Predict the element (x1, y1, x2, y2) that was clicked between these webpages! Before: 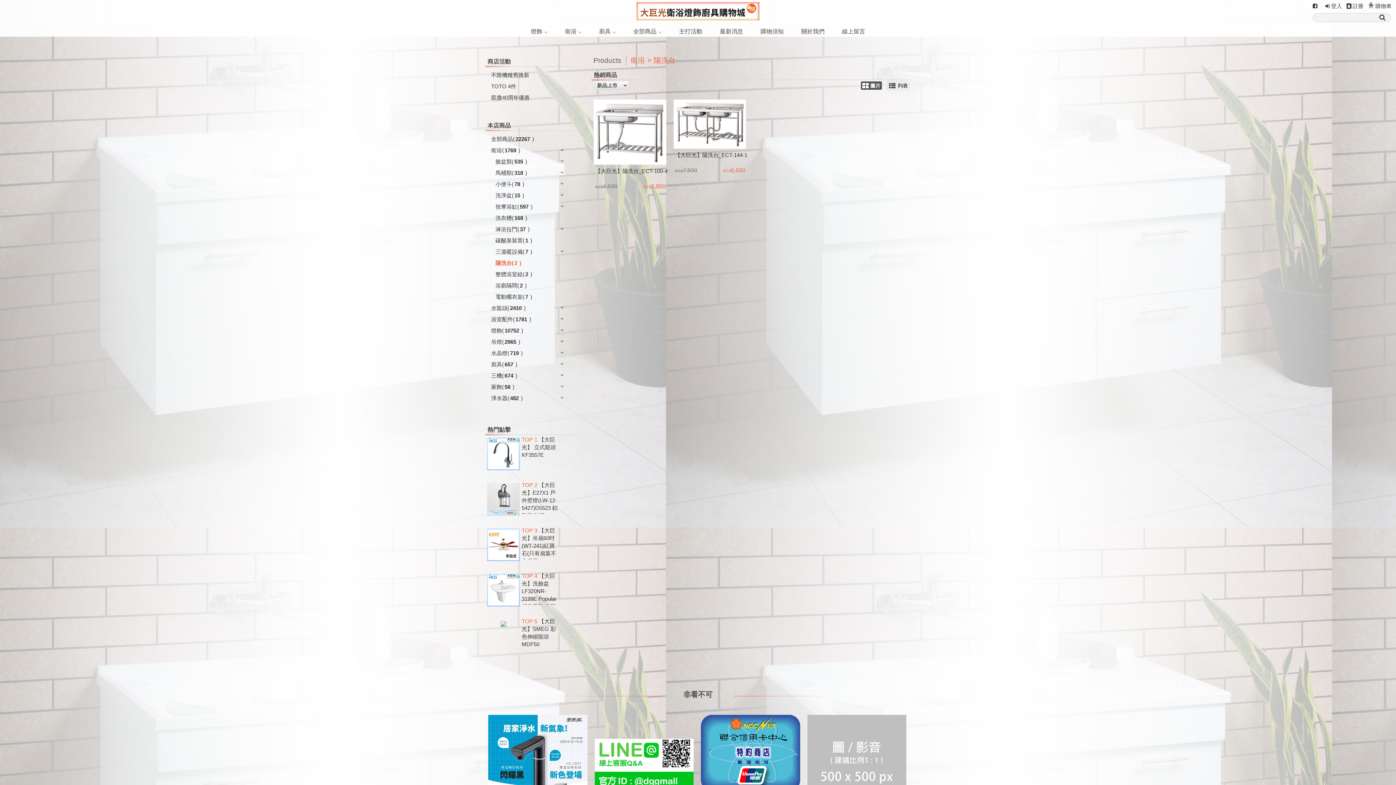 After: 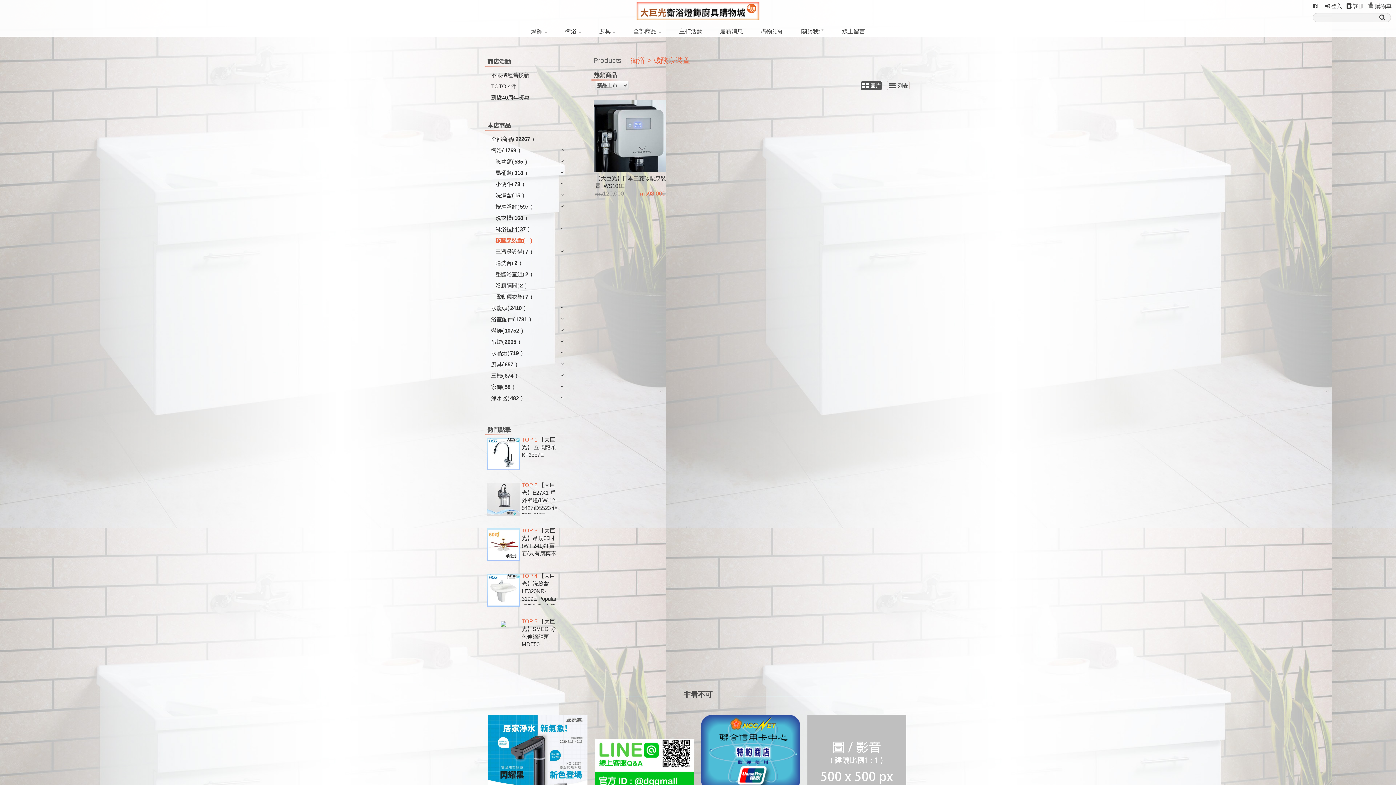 Action: bbox: (495, 237, 565, 243) label: 碳酸泉裝置(1)